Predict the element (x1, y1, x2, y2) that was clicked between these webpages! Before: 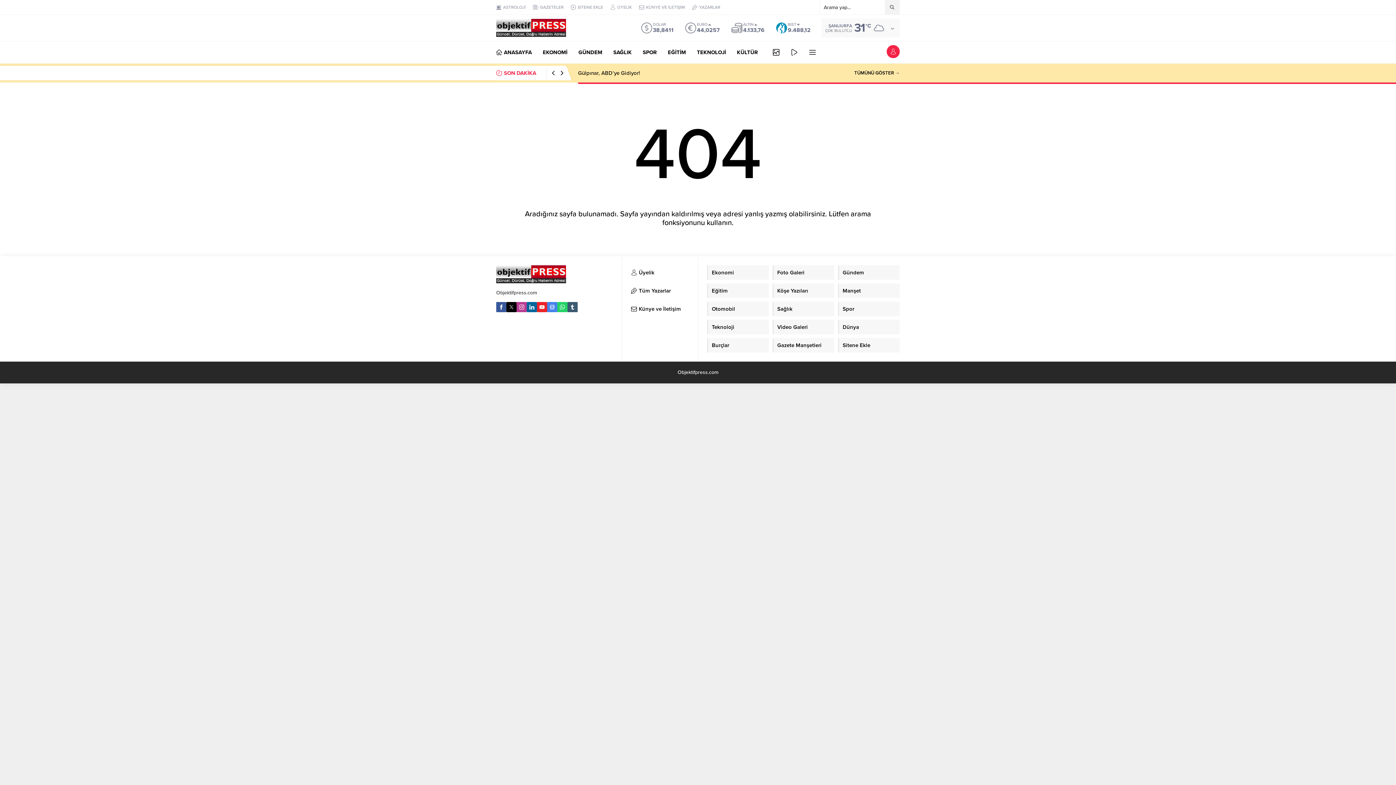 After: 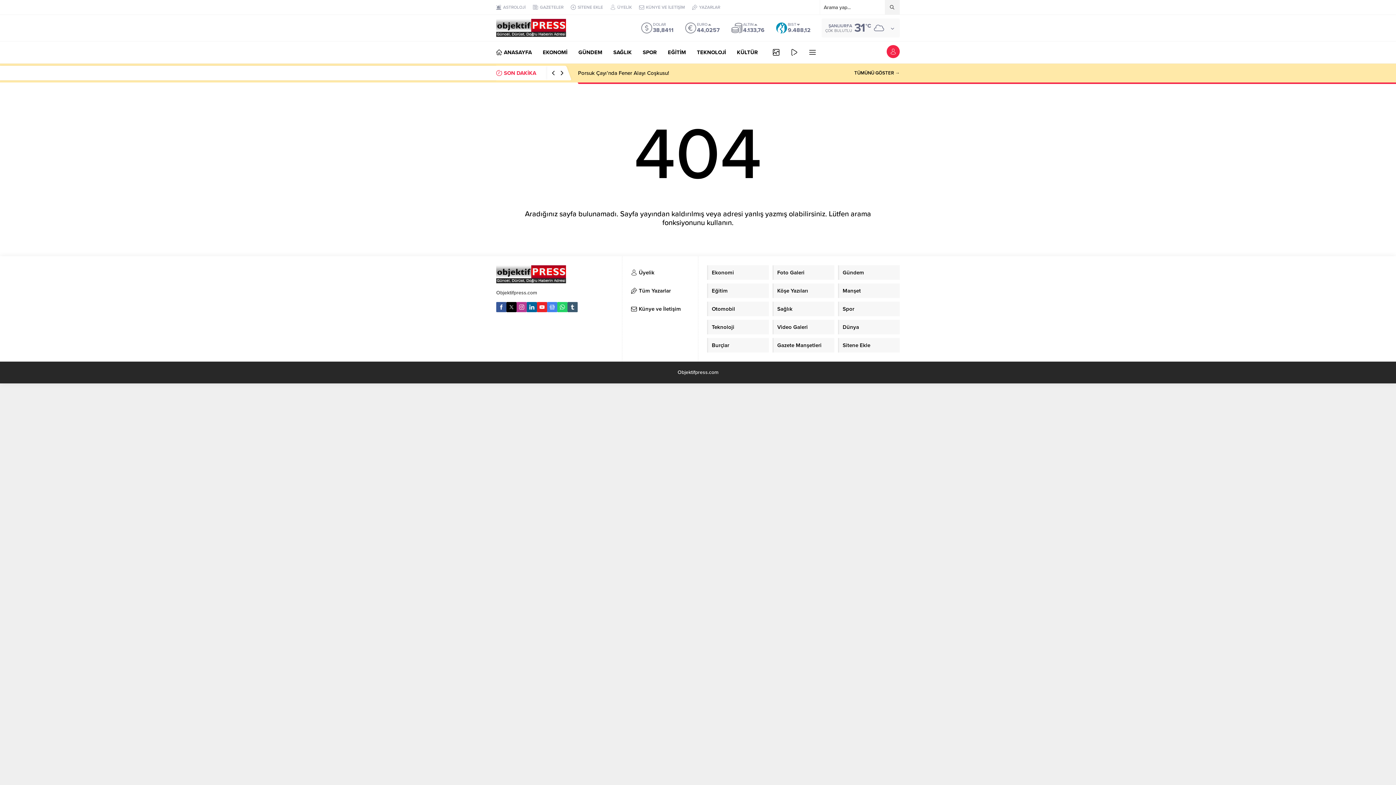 Action: label: TÜMÜNÜ GÖSTER → bbox: (854, 63, 900, 82)